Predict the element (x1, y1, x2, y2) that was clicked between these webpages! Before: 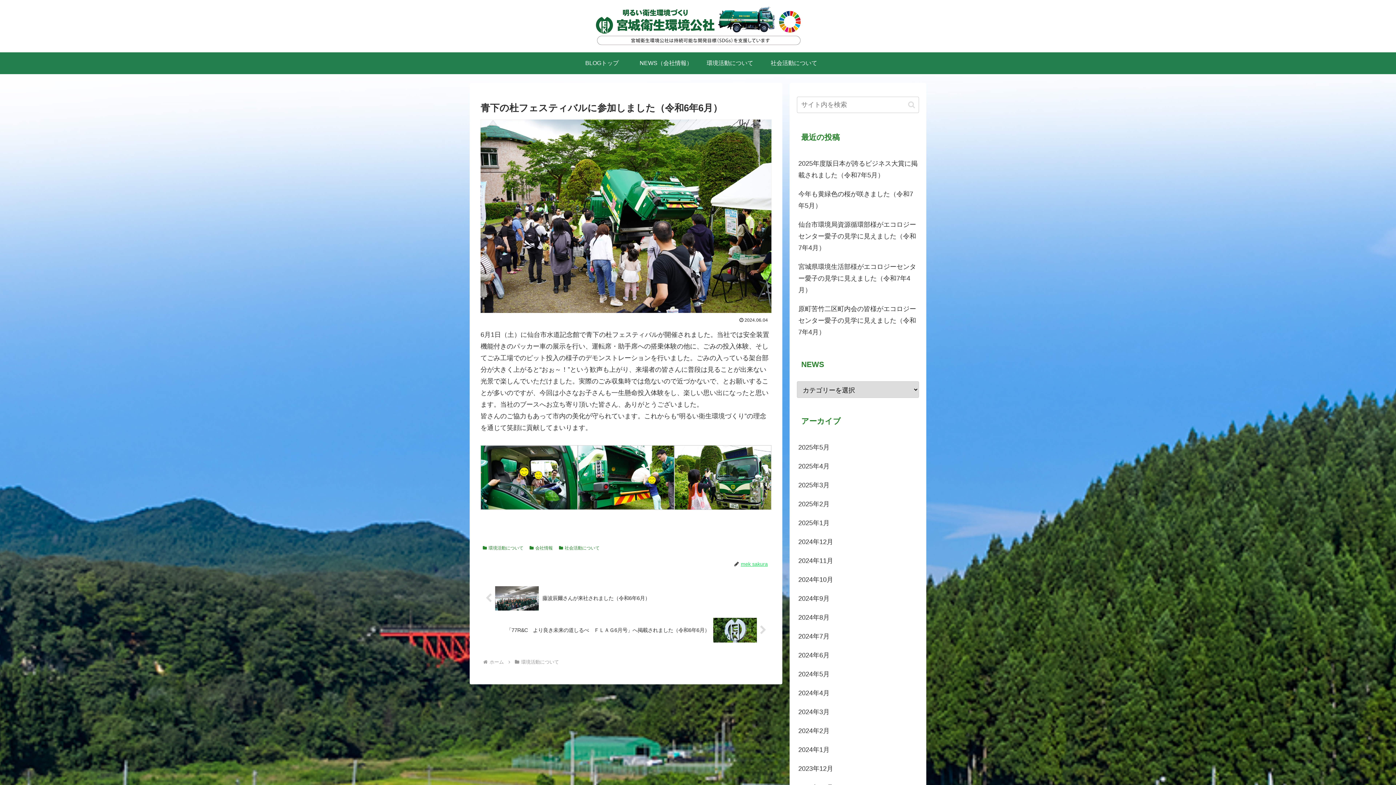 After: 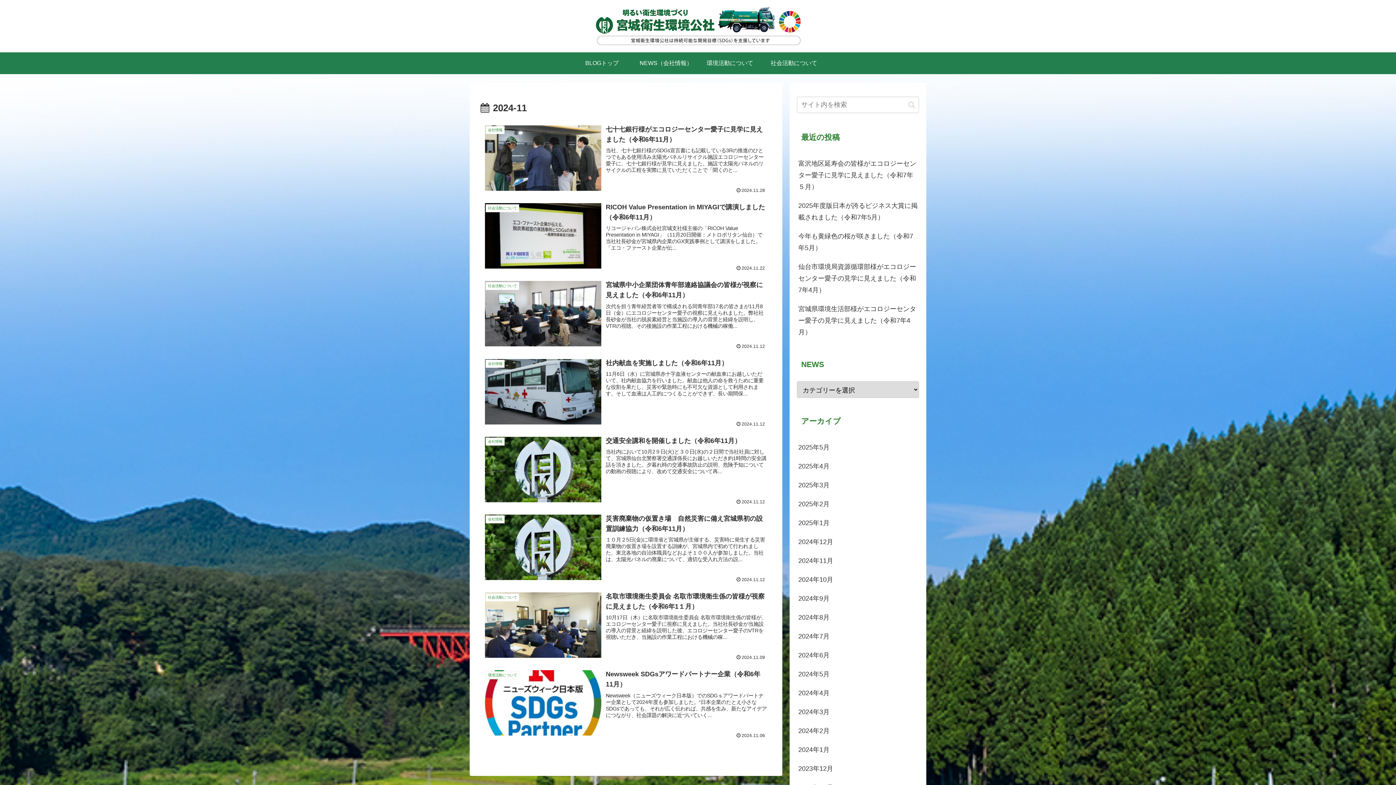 Action: label: 2024年11月 bbox: (797, 551, 919, 570)